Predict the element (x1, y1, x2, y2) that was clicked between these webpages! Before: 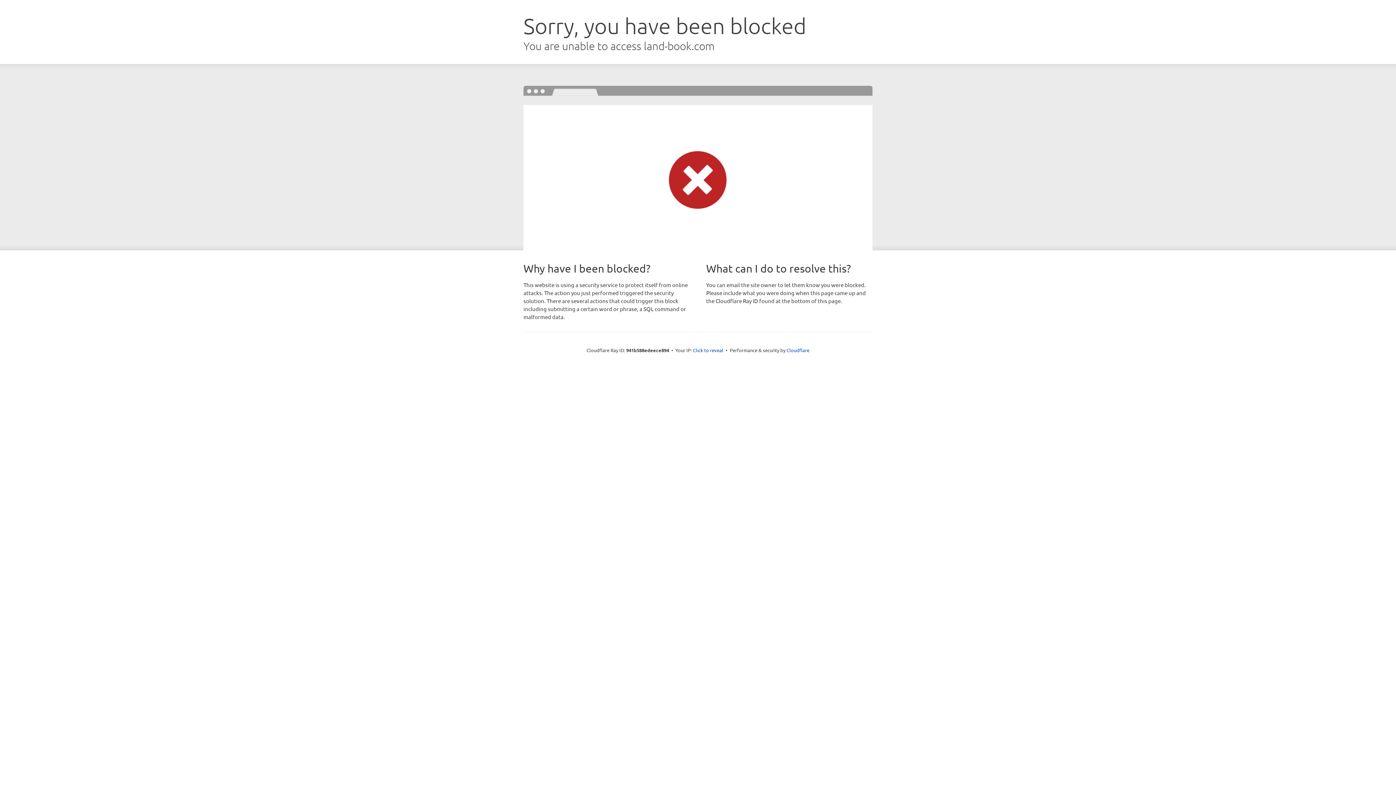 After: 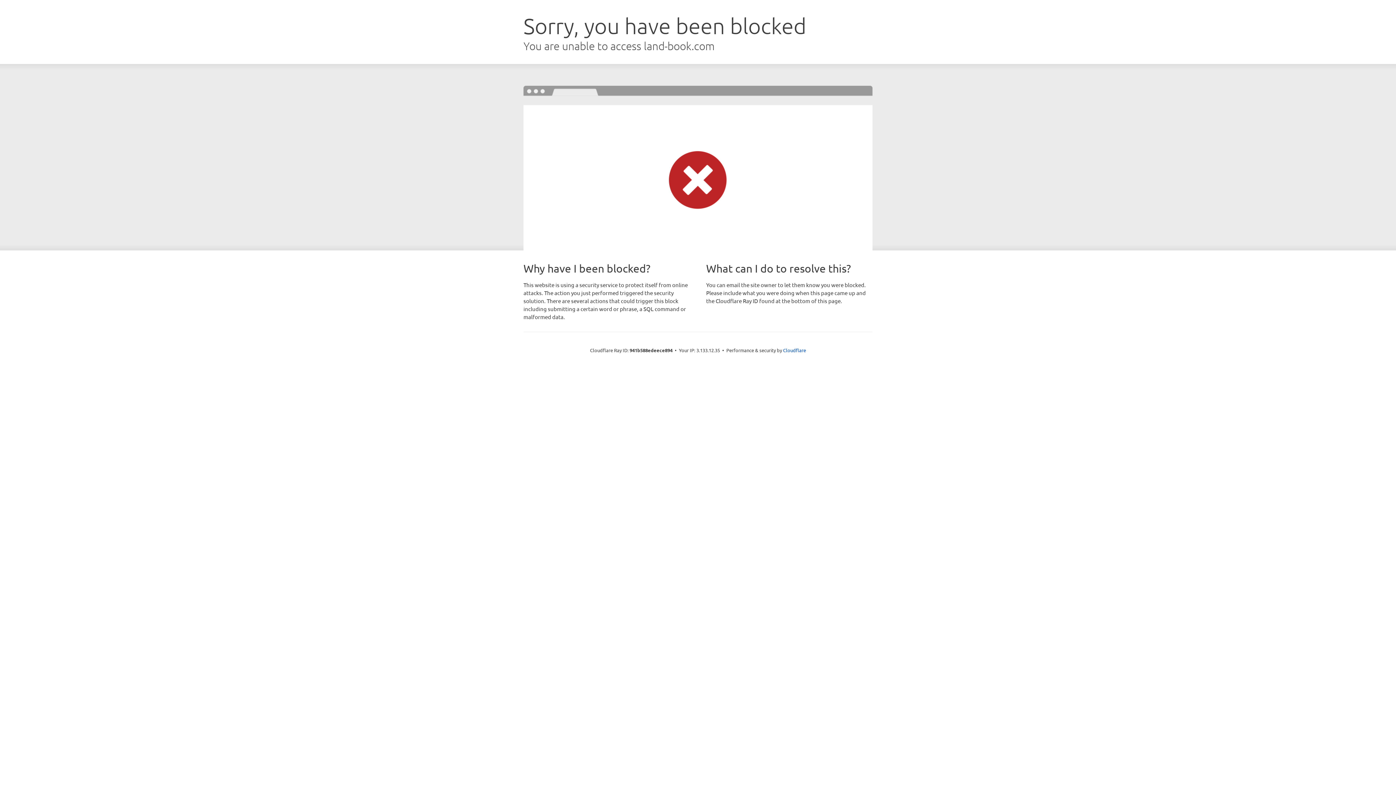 Action: label: Click to reveal bbox: (693, 346, 723, 353)